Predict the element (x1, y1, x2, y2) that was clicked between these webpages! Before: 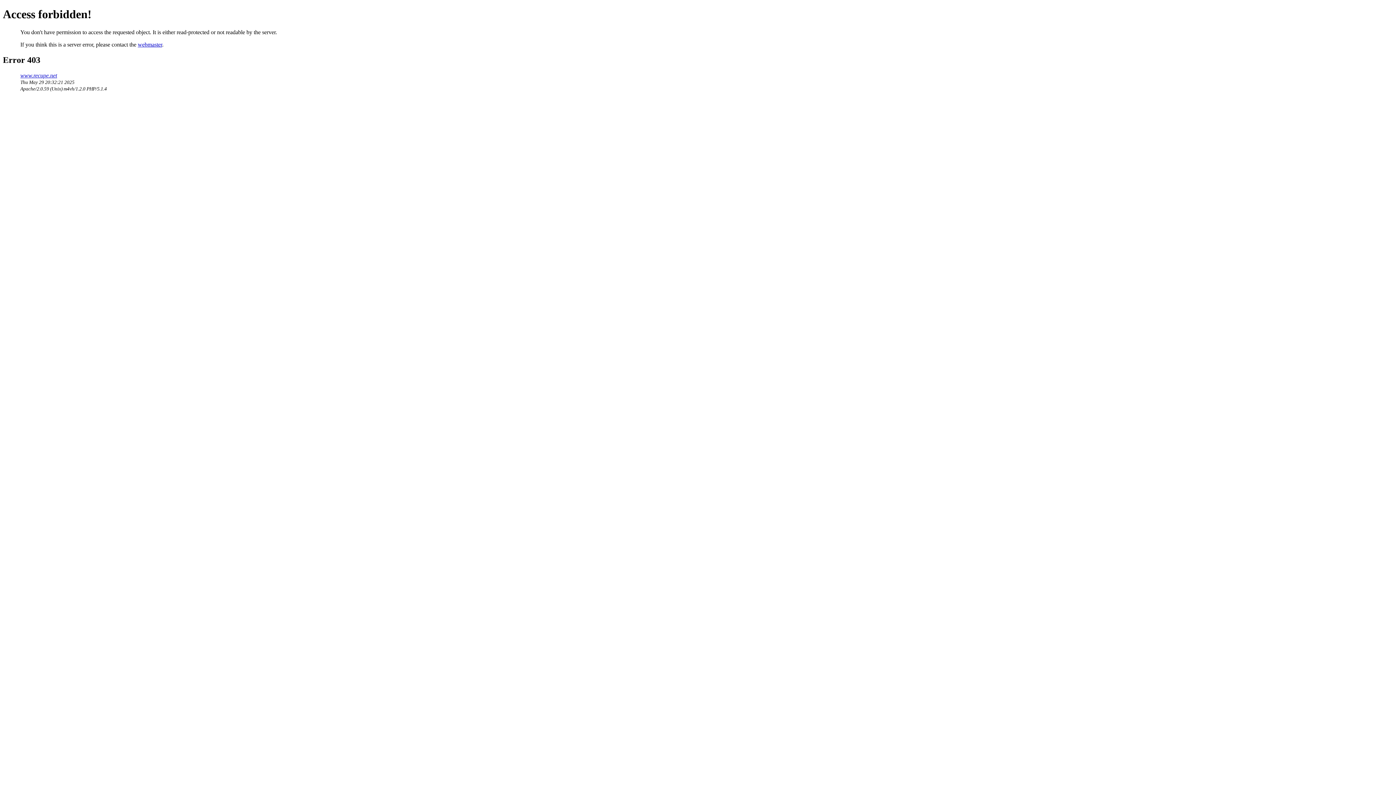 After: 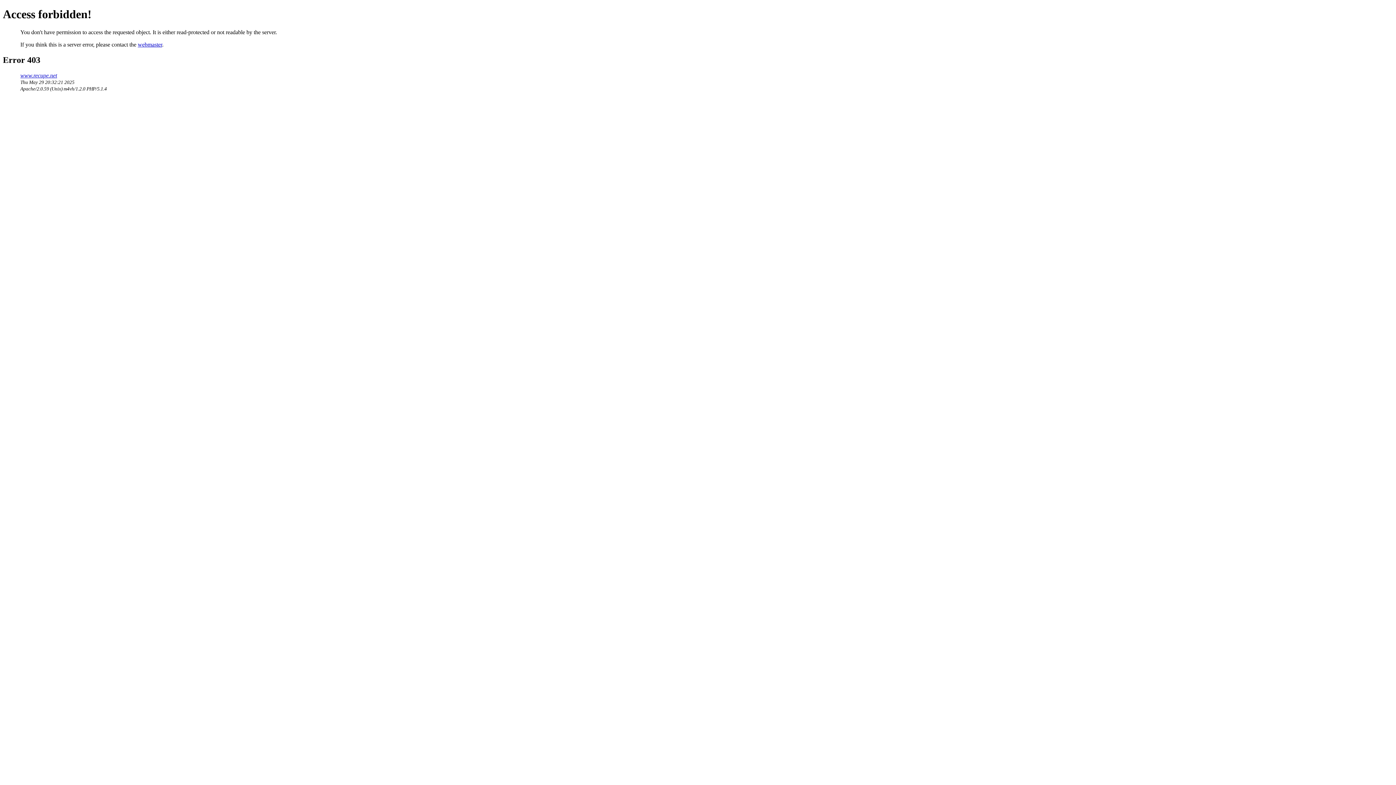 Action: label: webmaster bbox: (137, 41, 162, 47)